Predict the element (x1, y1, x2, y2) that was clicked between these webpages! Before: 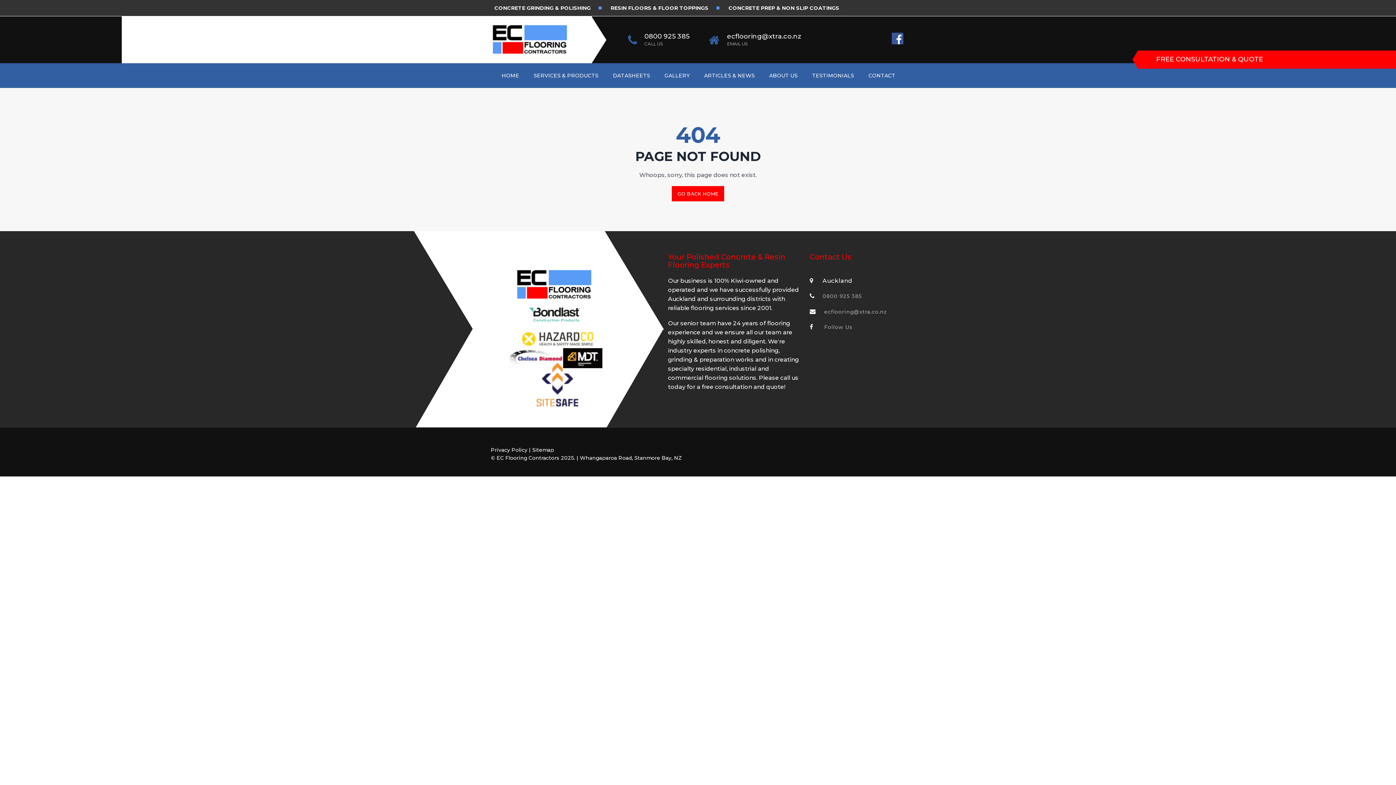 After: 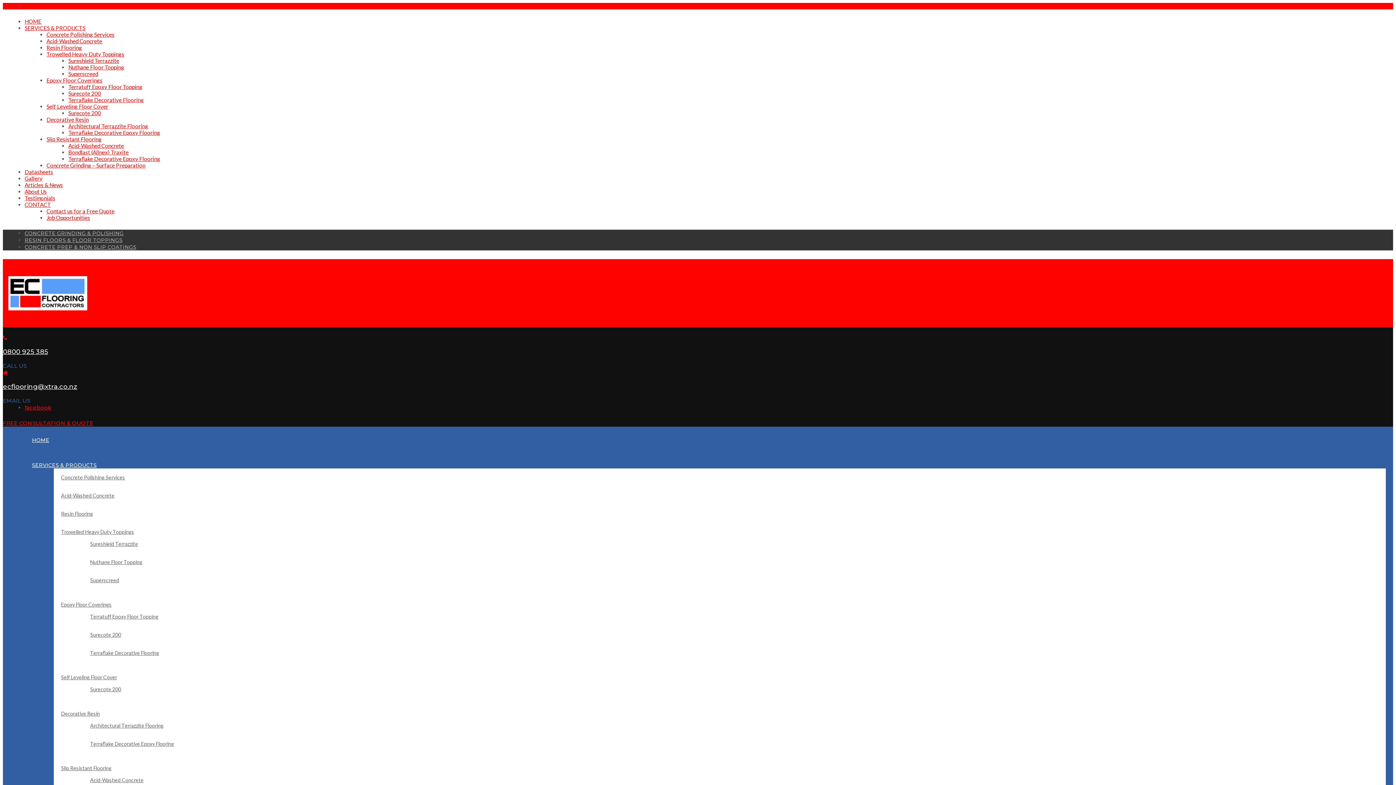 Action: label: CONTACT bbox: (868, 72, 895, 78)